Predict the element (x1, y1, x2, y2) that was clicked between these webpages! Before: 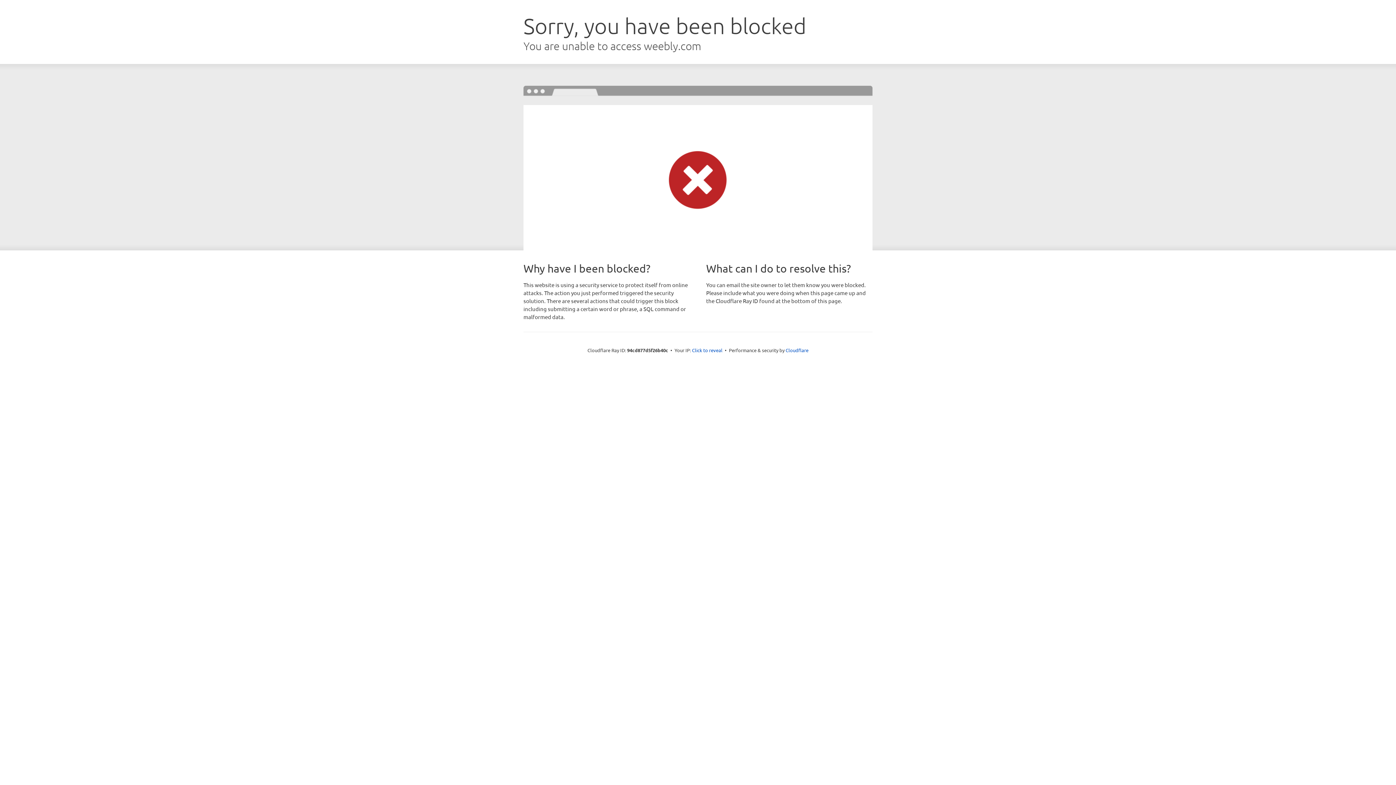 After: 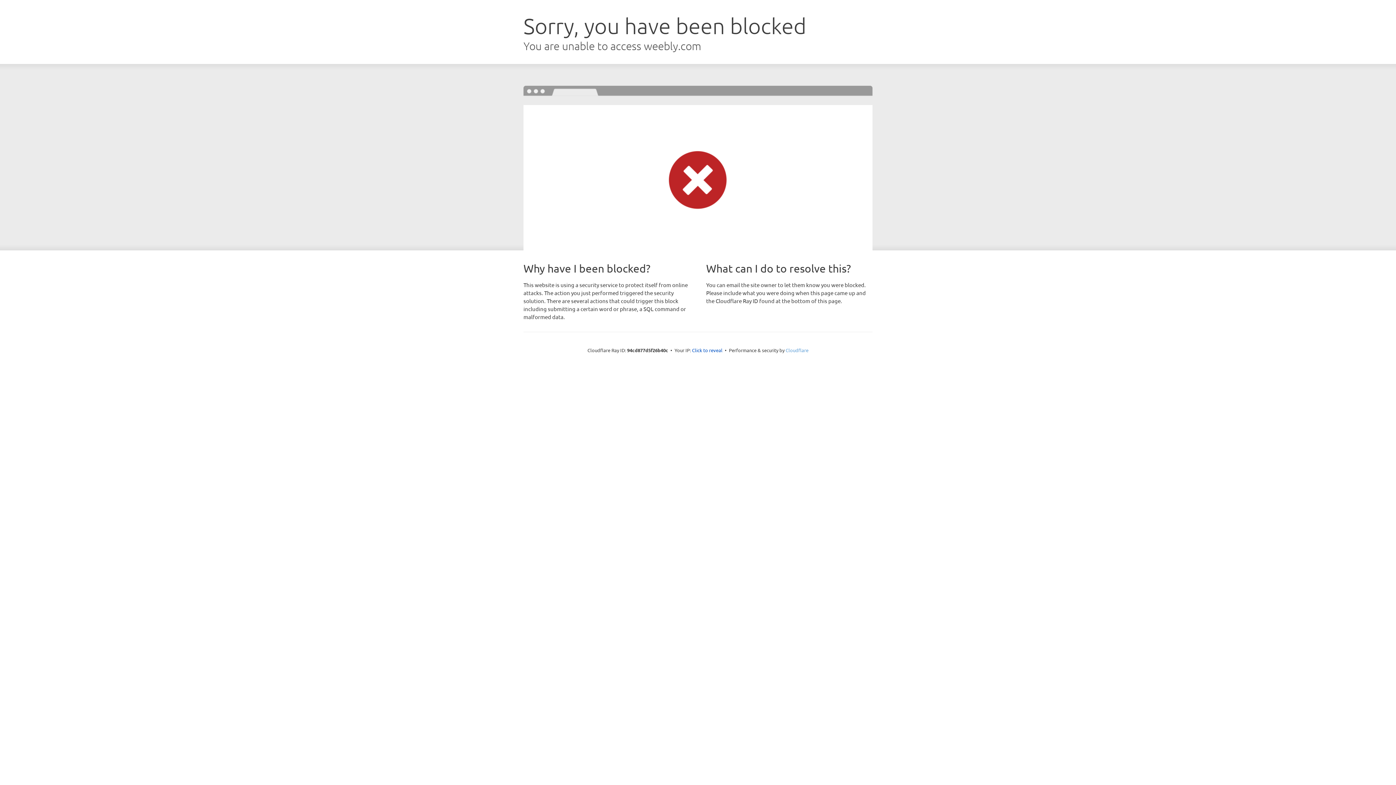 Action: bbox: (785, 347, 808, 353) label: Cloudflare